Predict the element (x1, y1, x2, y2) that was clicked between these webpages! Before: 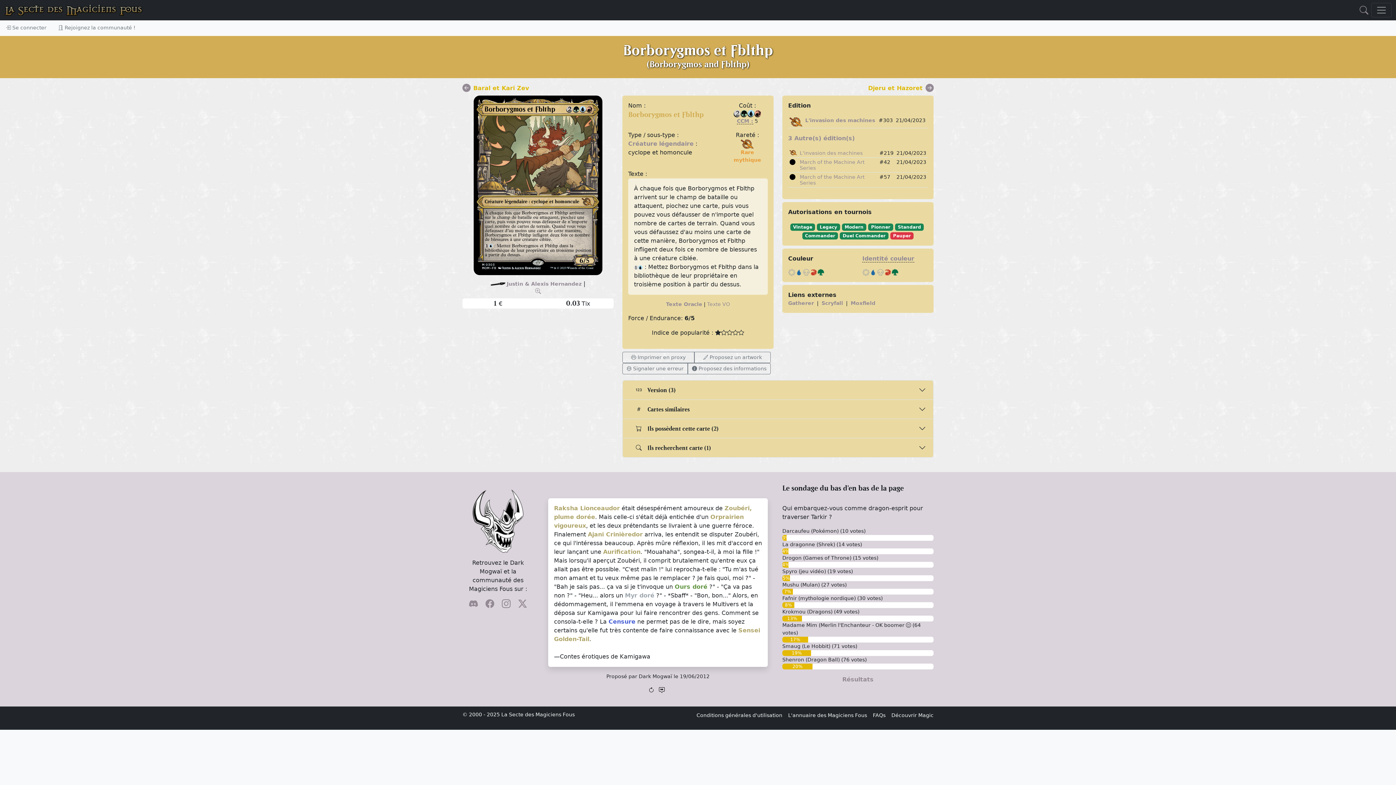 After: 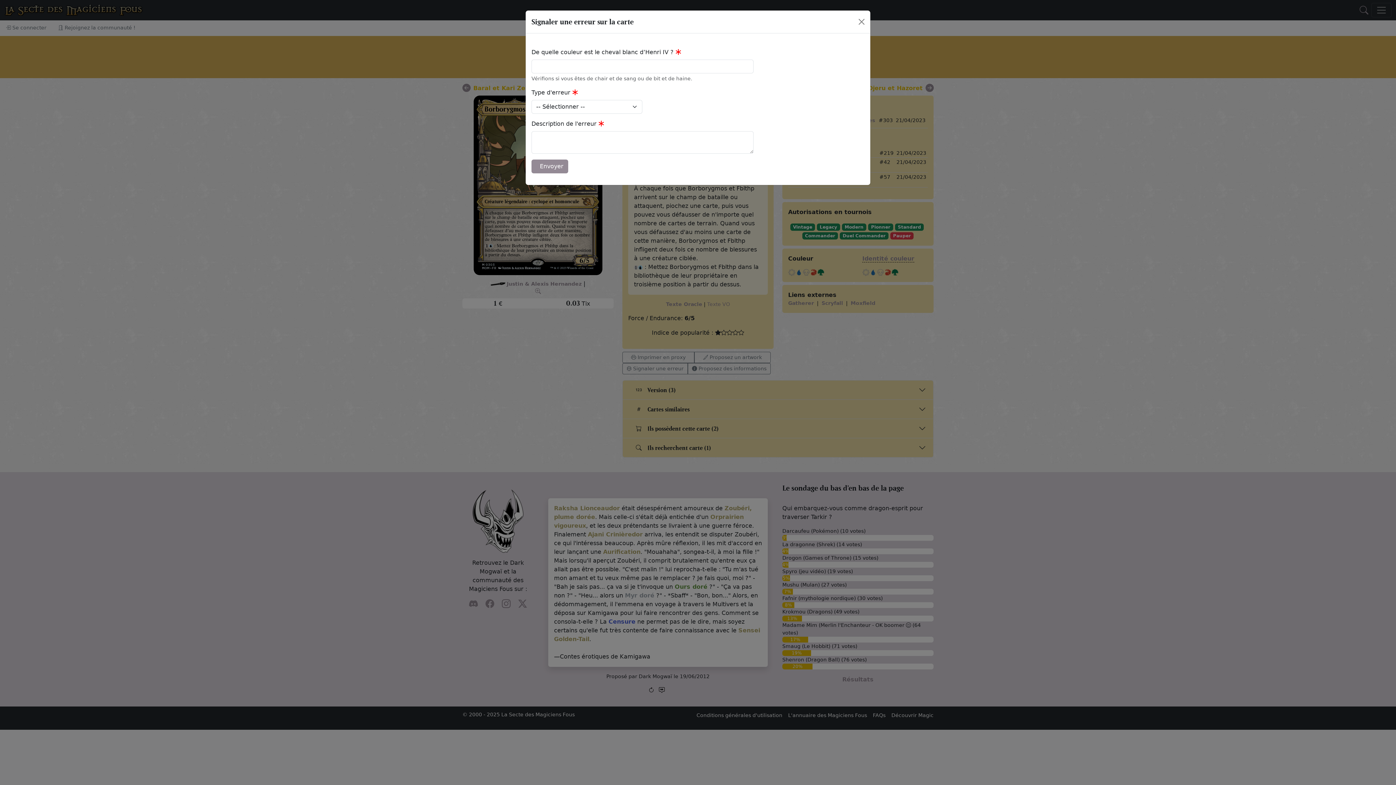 Action: bbox: (622, 363, 688, 374) label:  Signaler une erreur